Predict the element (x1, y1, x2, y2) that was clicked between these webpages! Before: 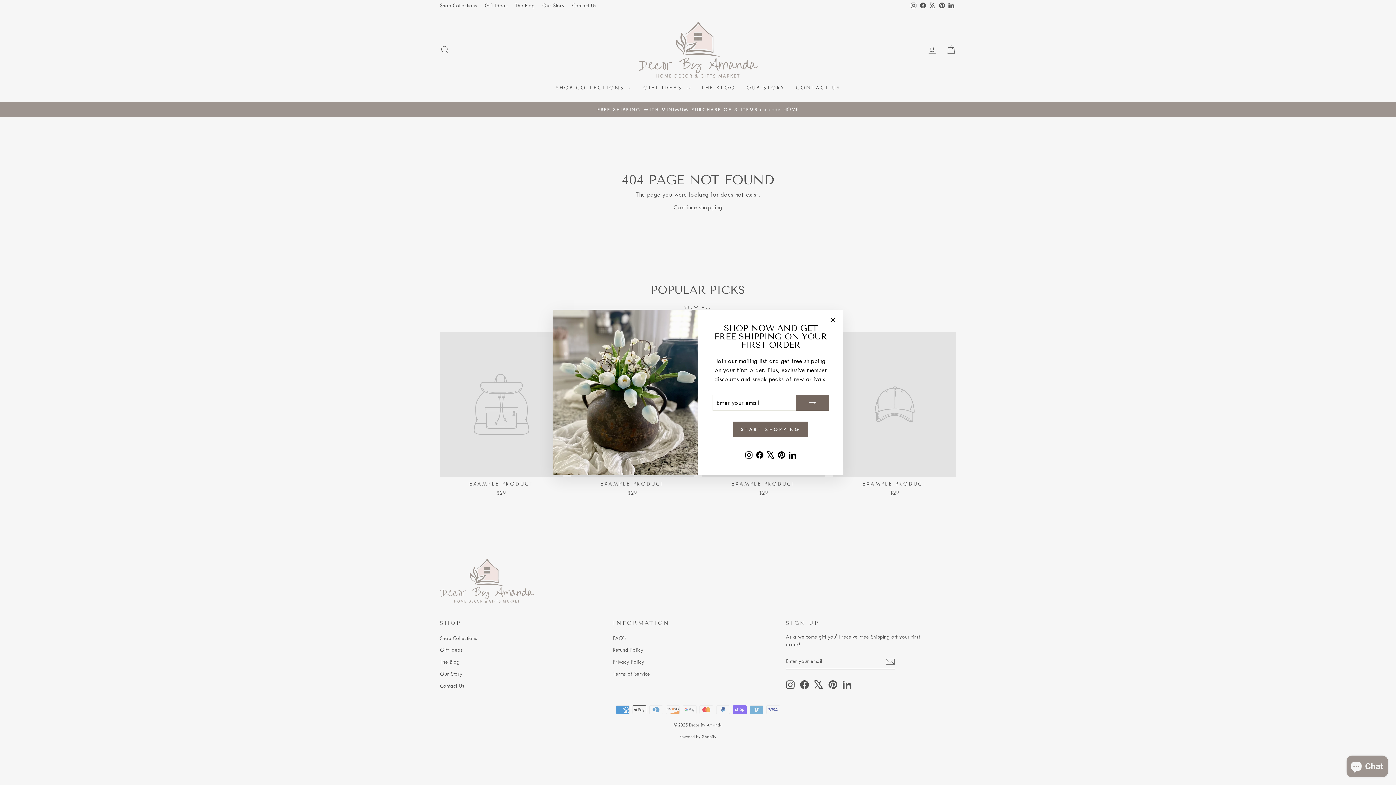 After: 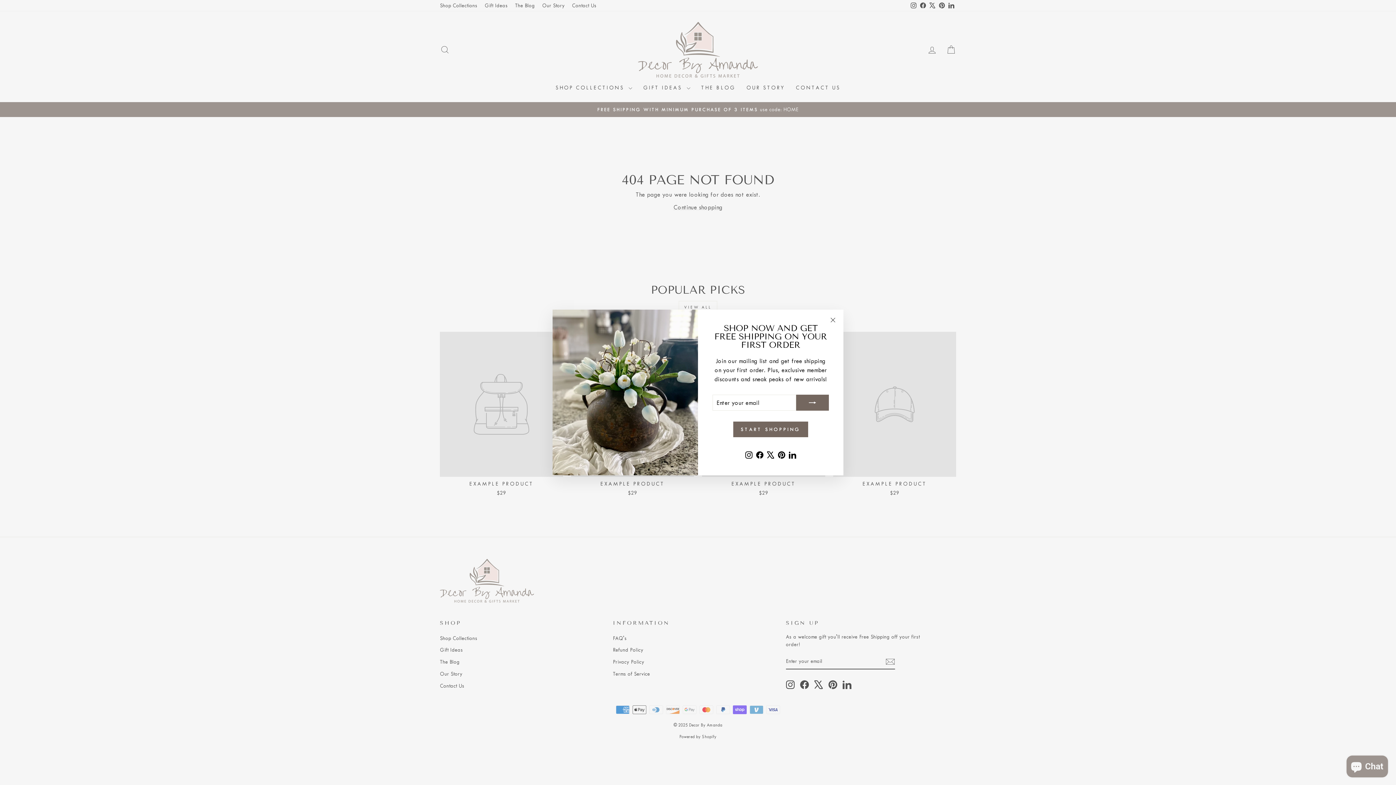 Action: bbox: (765, 448, 776, 461) label: X